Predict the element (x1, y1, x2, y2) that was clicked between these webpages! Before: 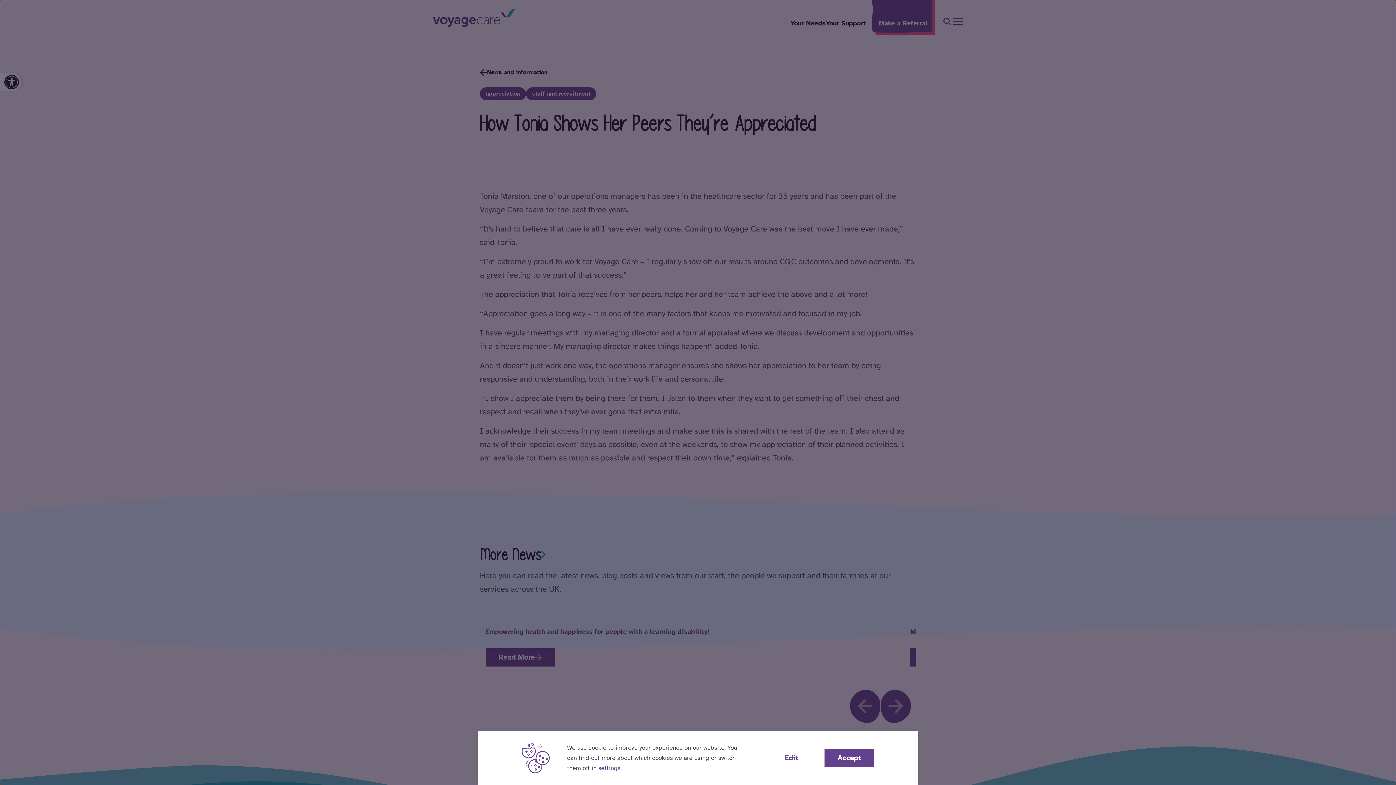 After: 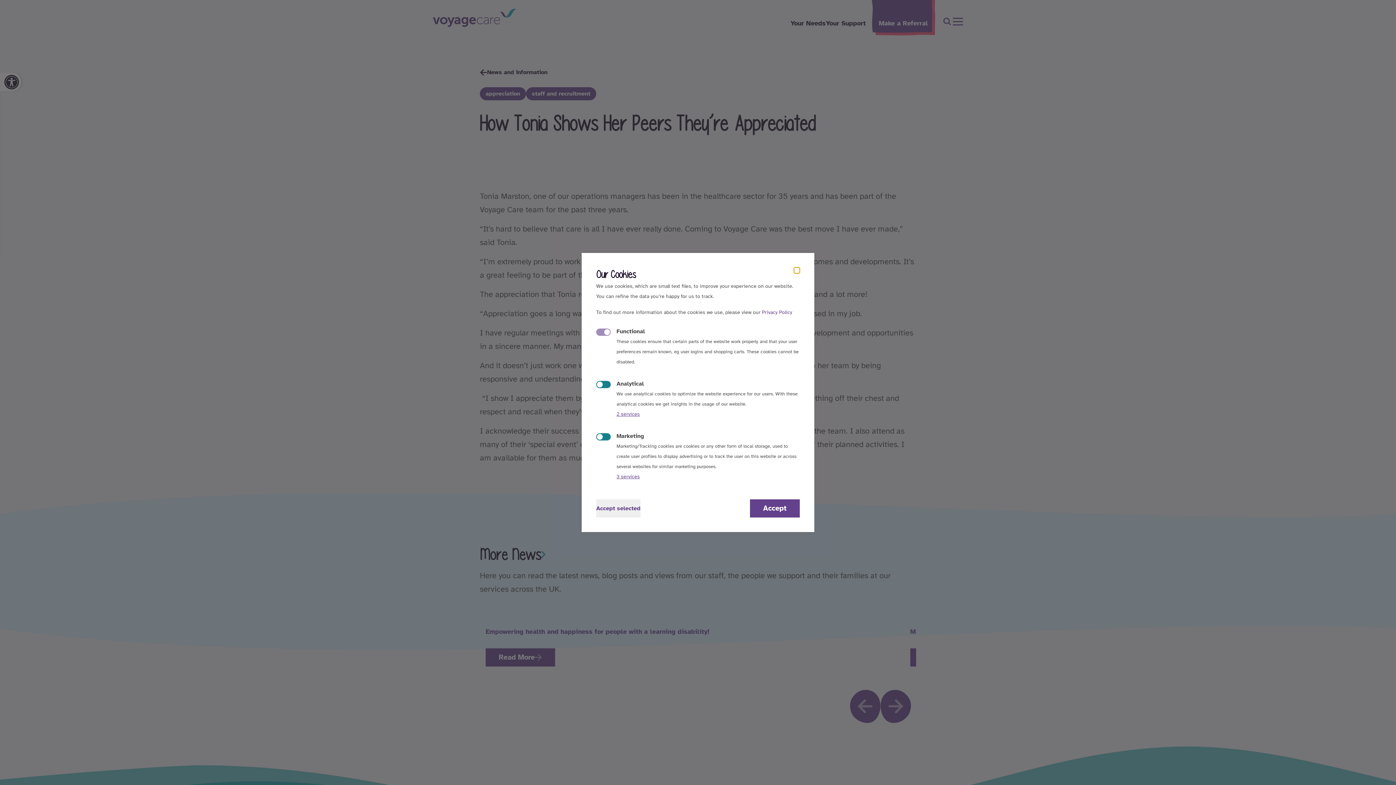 Action: label: settings bbox: (598, 764, 620, 772)